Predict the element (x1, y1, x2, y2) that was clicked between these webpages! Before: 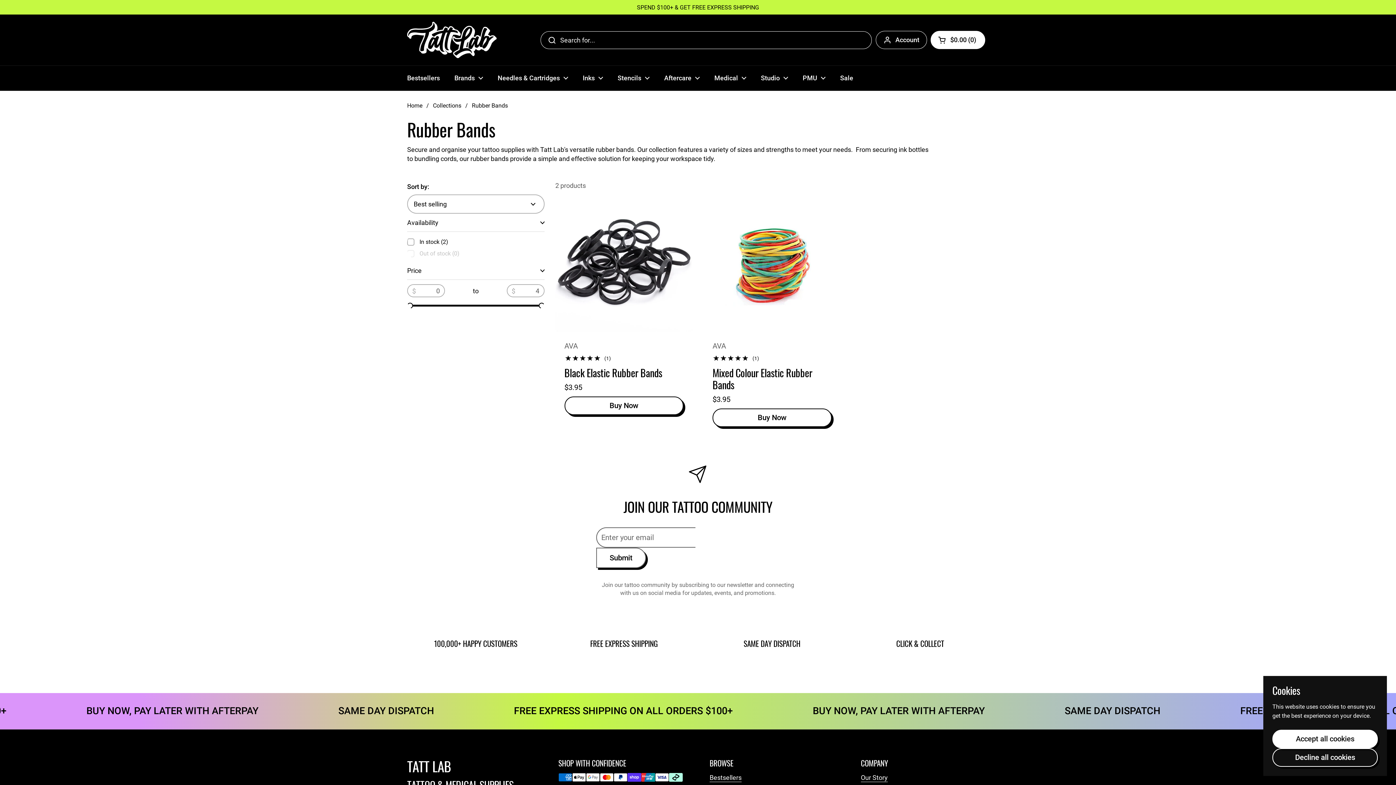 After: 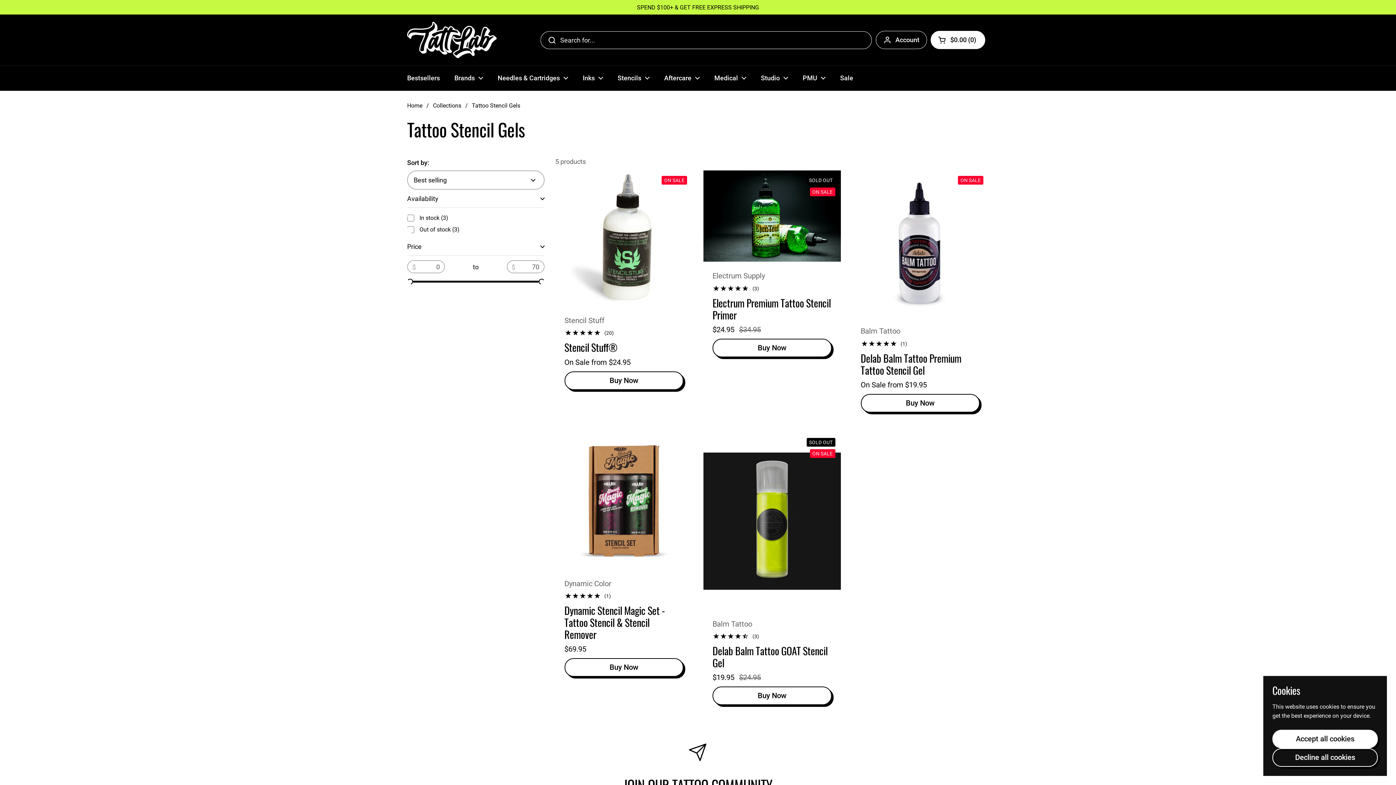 Action: label: Stencils bbox: (610, 69, 657, 86)